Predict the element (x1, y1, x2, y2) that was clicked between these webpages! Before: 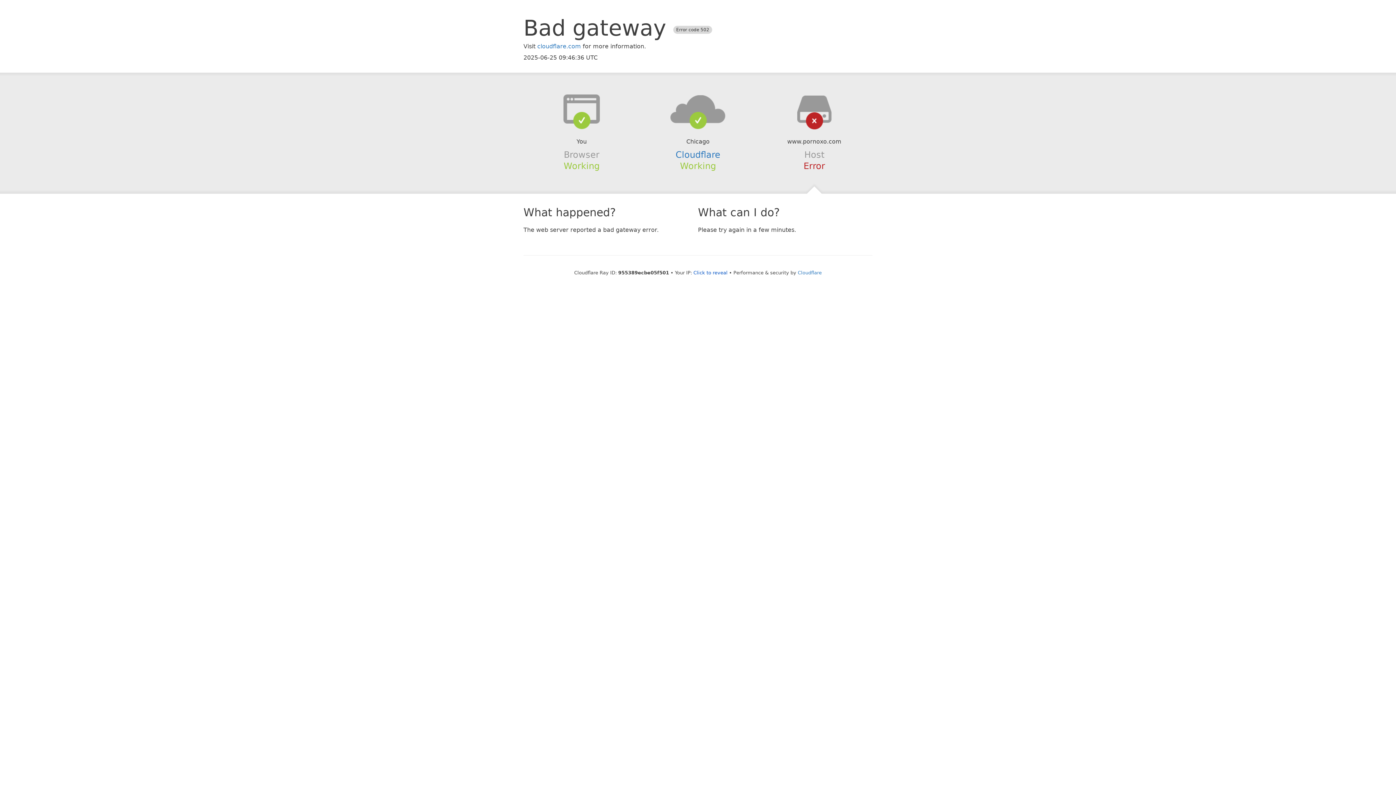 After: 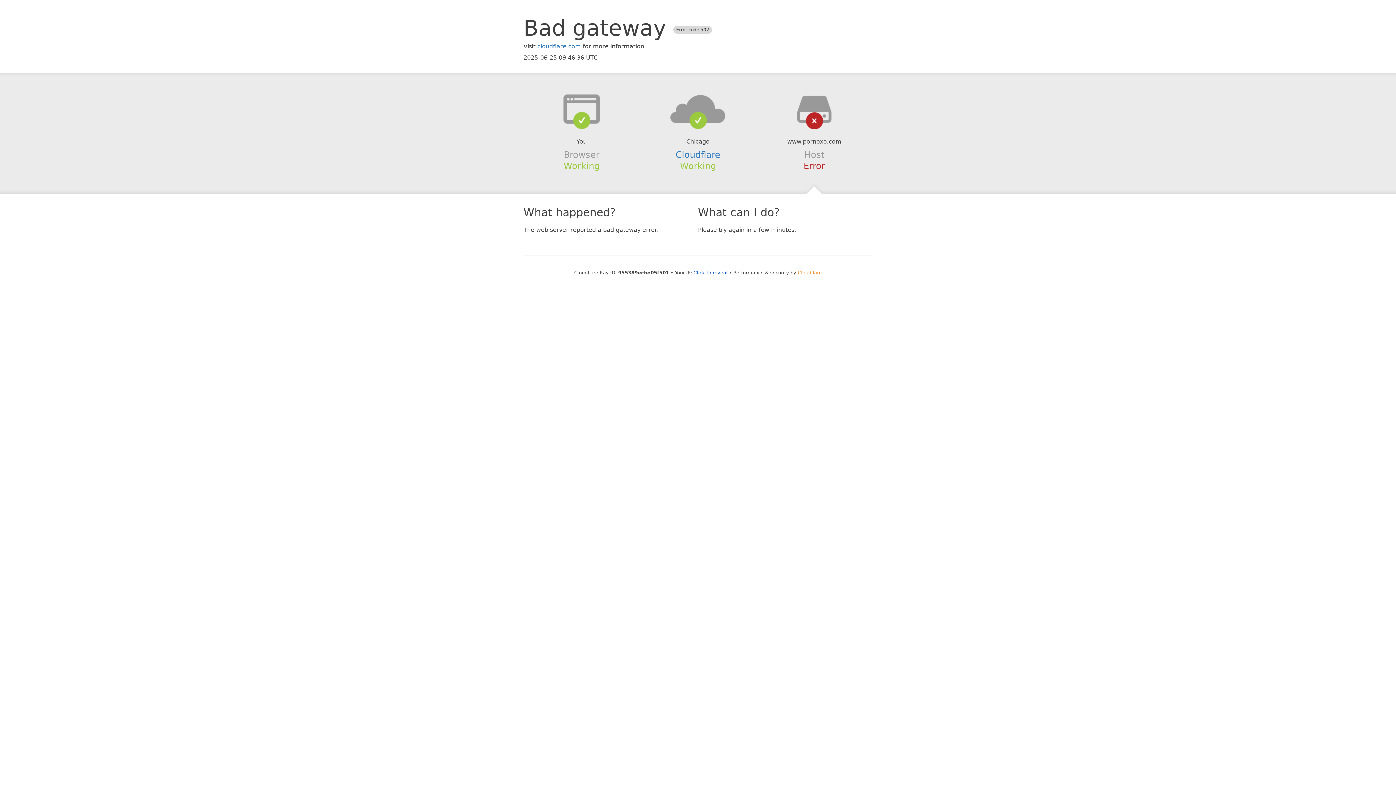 Action: bbox: (798, 270, 822, 275) label: Cloudflare